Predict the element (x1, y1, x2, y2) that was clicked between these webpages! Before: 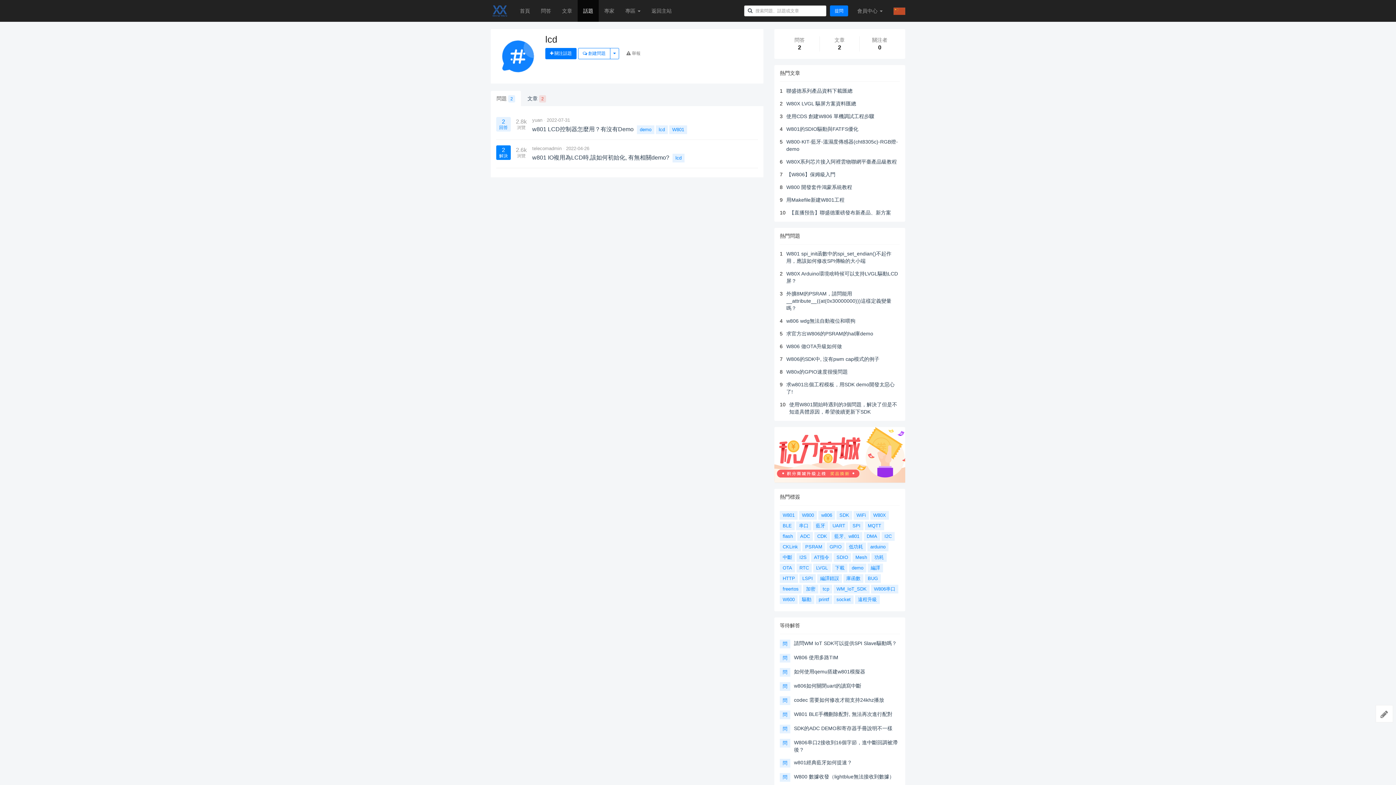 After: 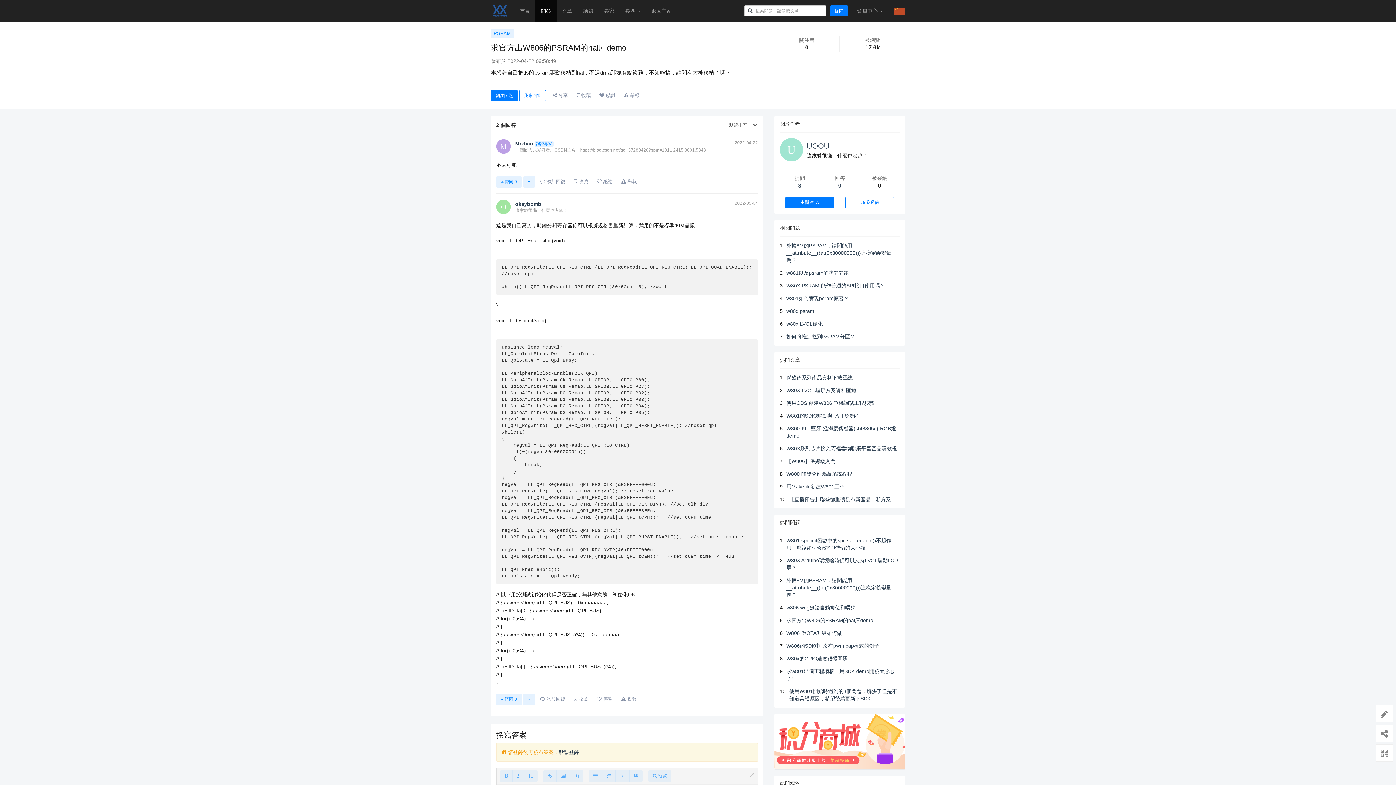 Action: label: 求官方出W806的PSRAM的hal庫demo bbox: (786, 330, 873, 336)